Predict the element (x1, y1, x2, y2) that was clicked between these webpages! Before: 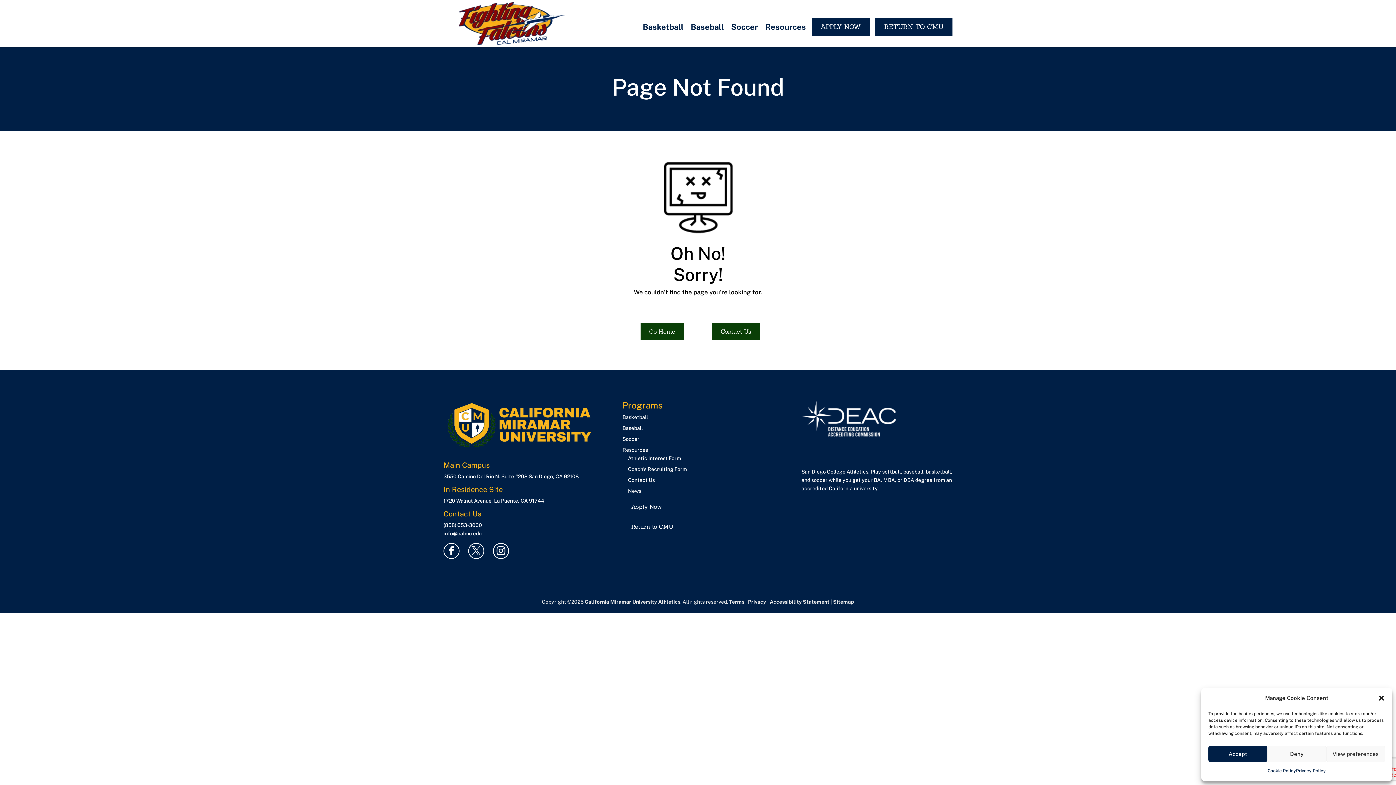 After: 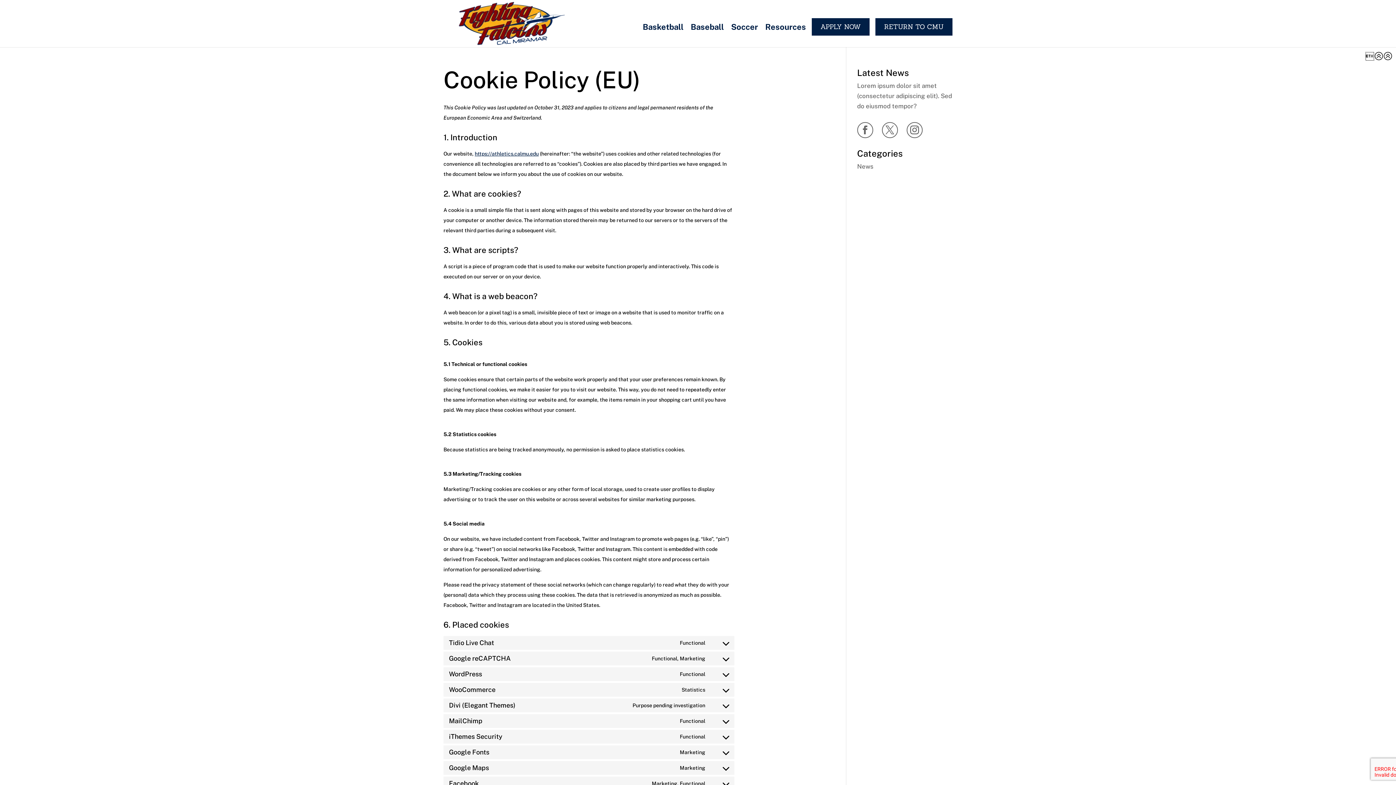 Action: label: Cookie Policy bbox: (1267, 766, 1296, 776)